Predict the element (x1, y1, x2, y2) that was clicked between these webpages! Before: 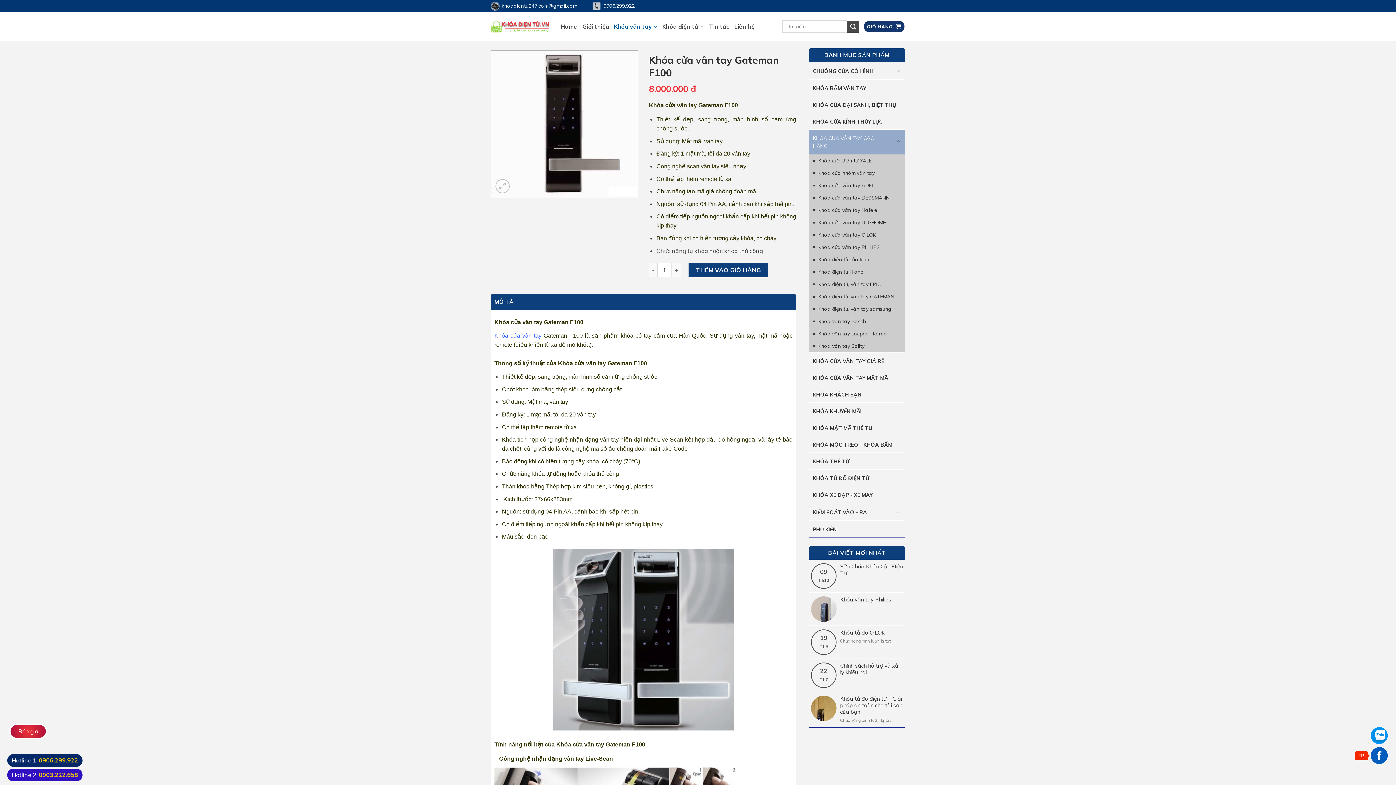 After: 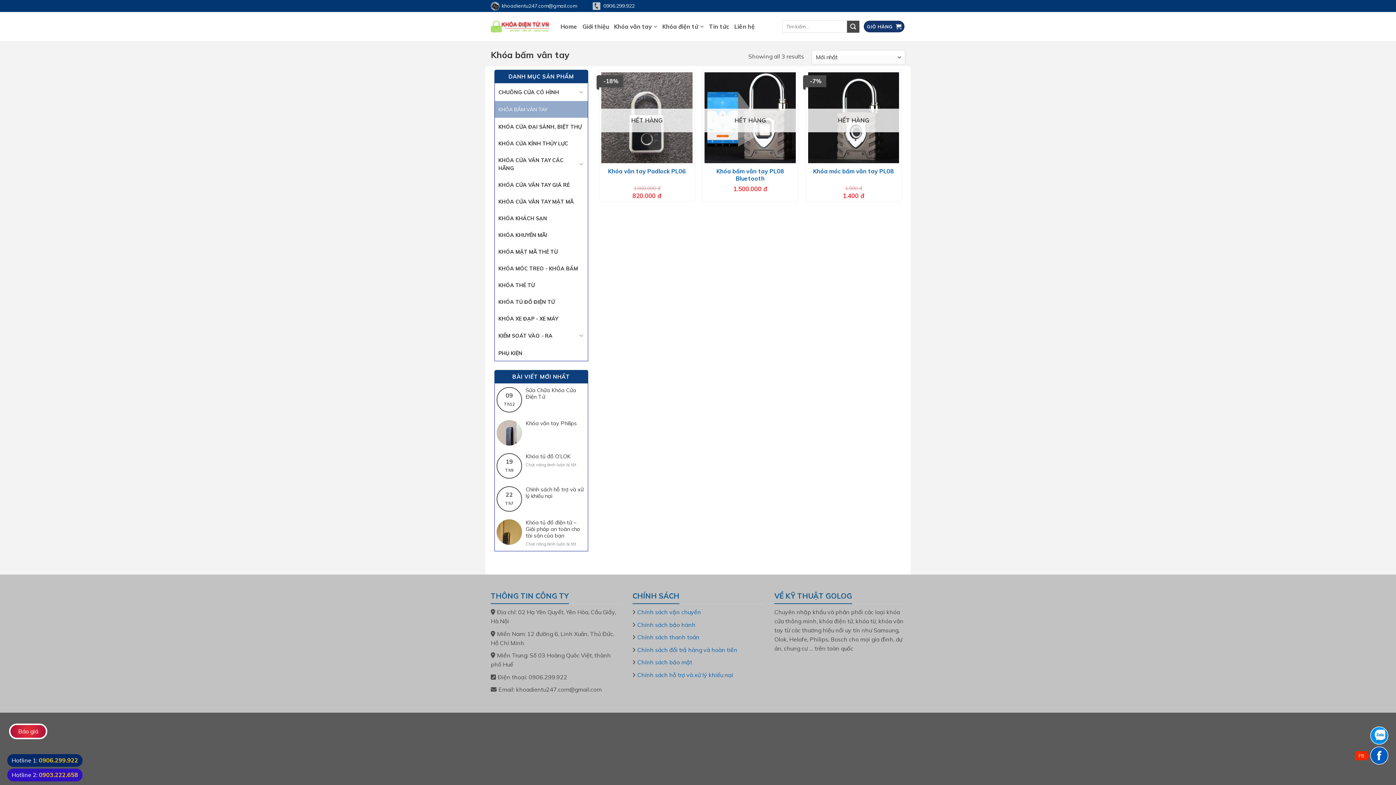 Action: label: KHÓA BẤM VÂN TAY bbox: (809, 82, 905, 94)